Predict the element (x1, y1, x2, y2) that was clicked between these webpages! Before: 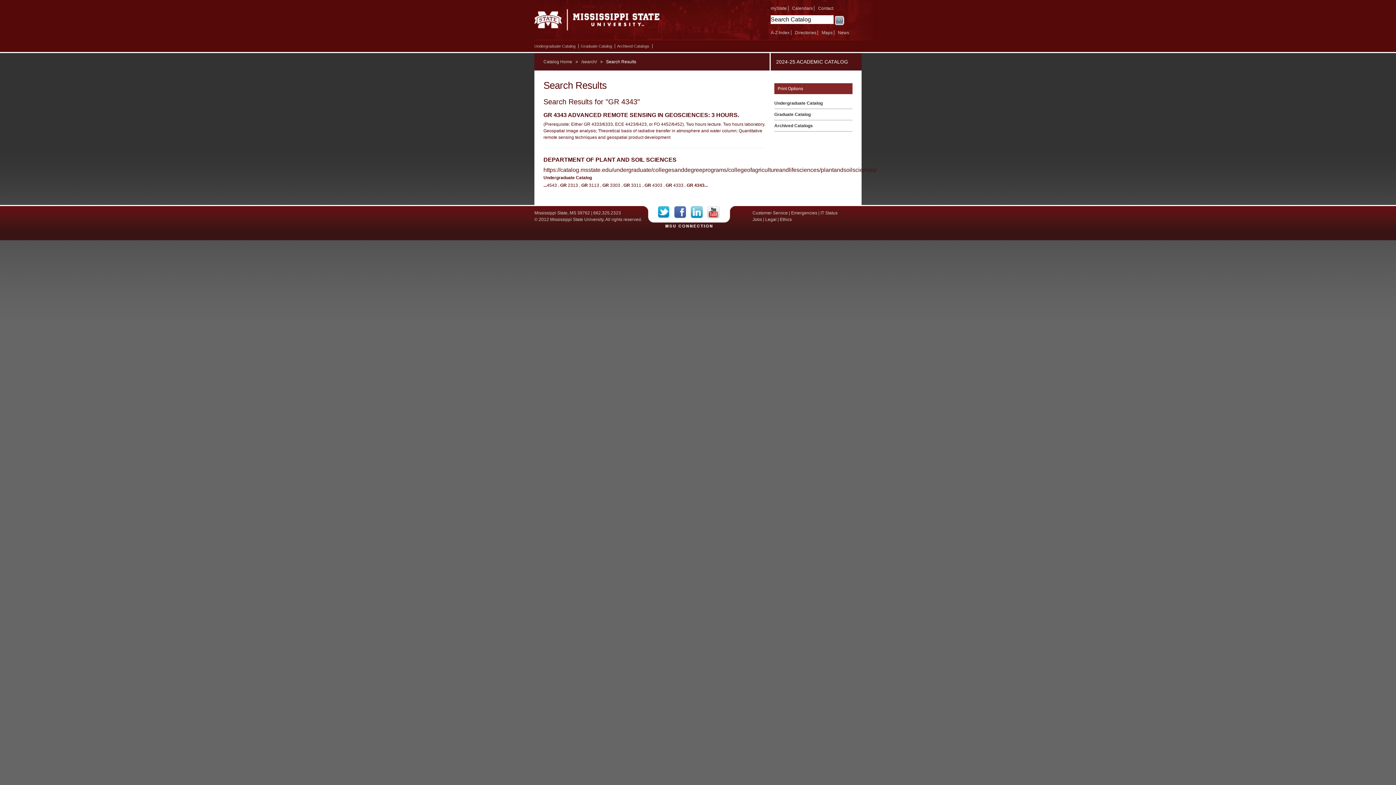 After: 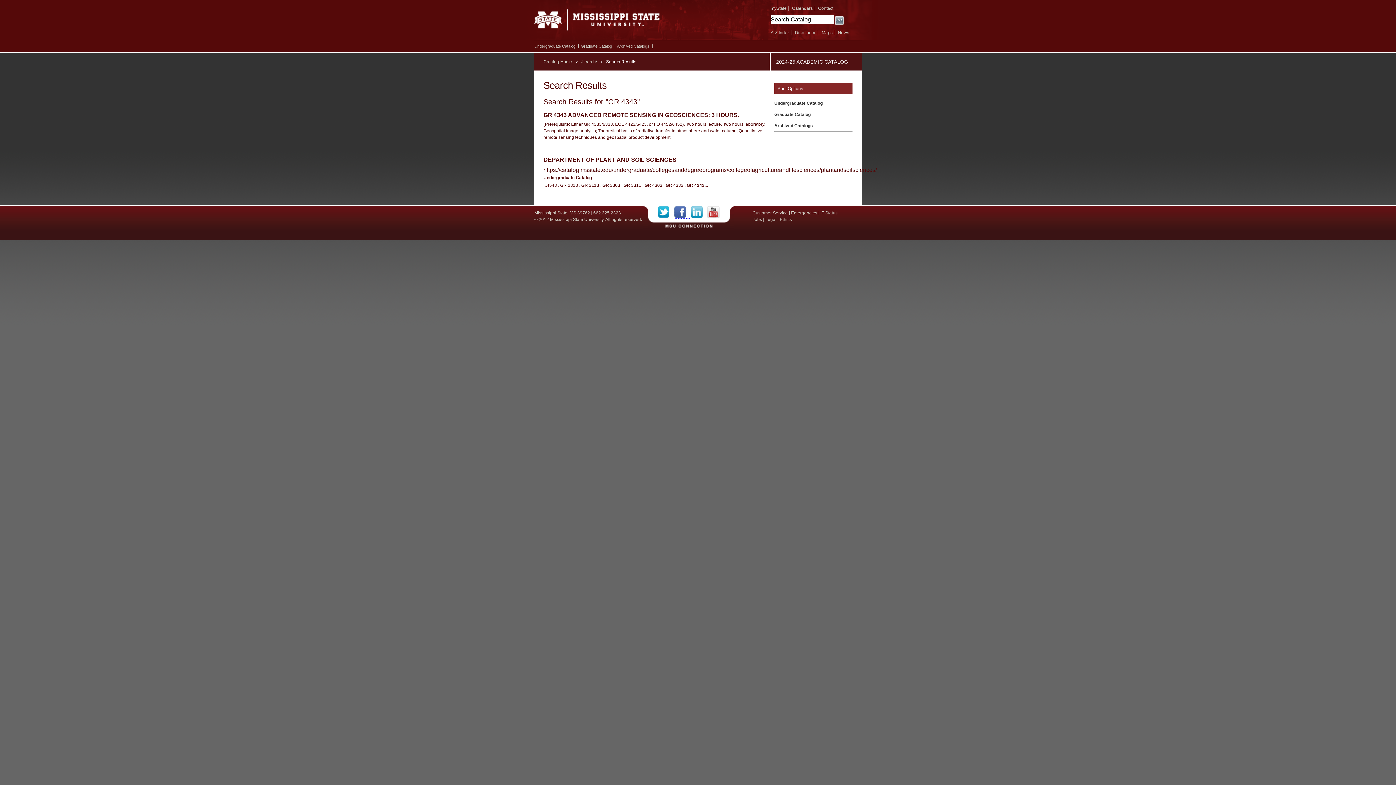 Action: bbox: (674, 206, 690, 218) label: Facebook